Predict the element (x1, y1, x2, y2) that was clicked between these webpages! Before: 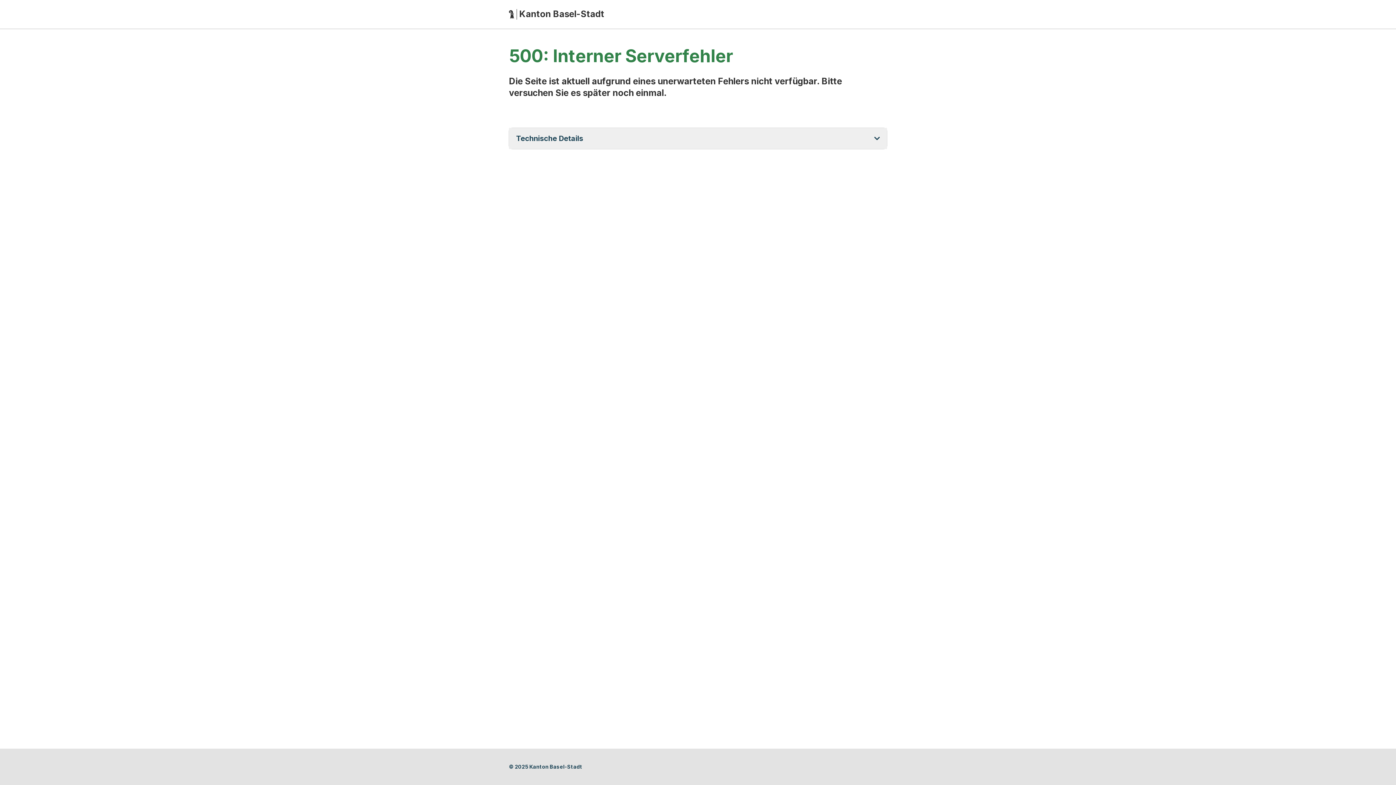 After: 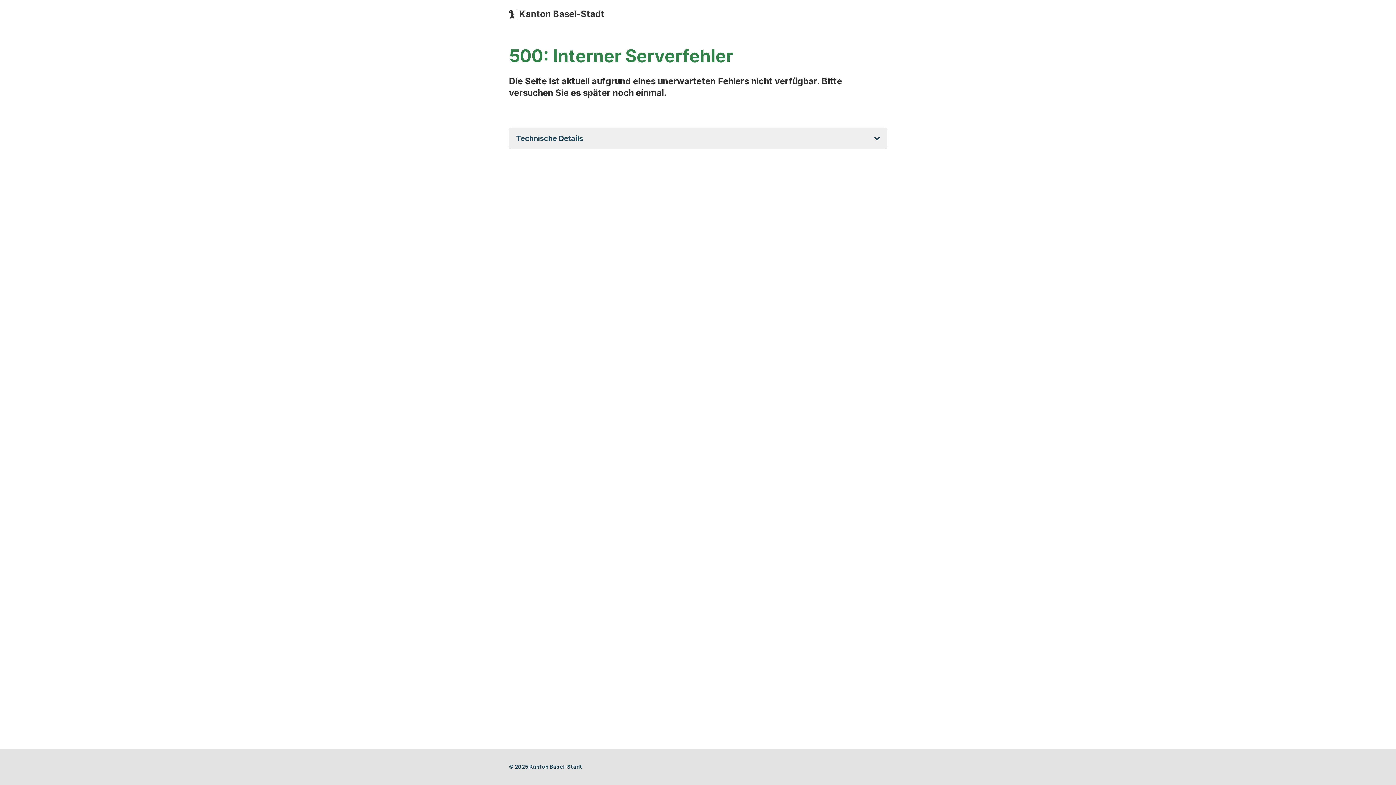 Action: bbox: (509, 9, 887, 19) label: Zur Startseite
Herausgeber/Éditeur/Editore/Publisher:
Kanton Basel-Stadt